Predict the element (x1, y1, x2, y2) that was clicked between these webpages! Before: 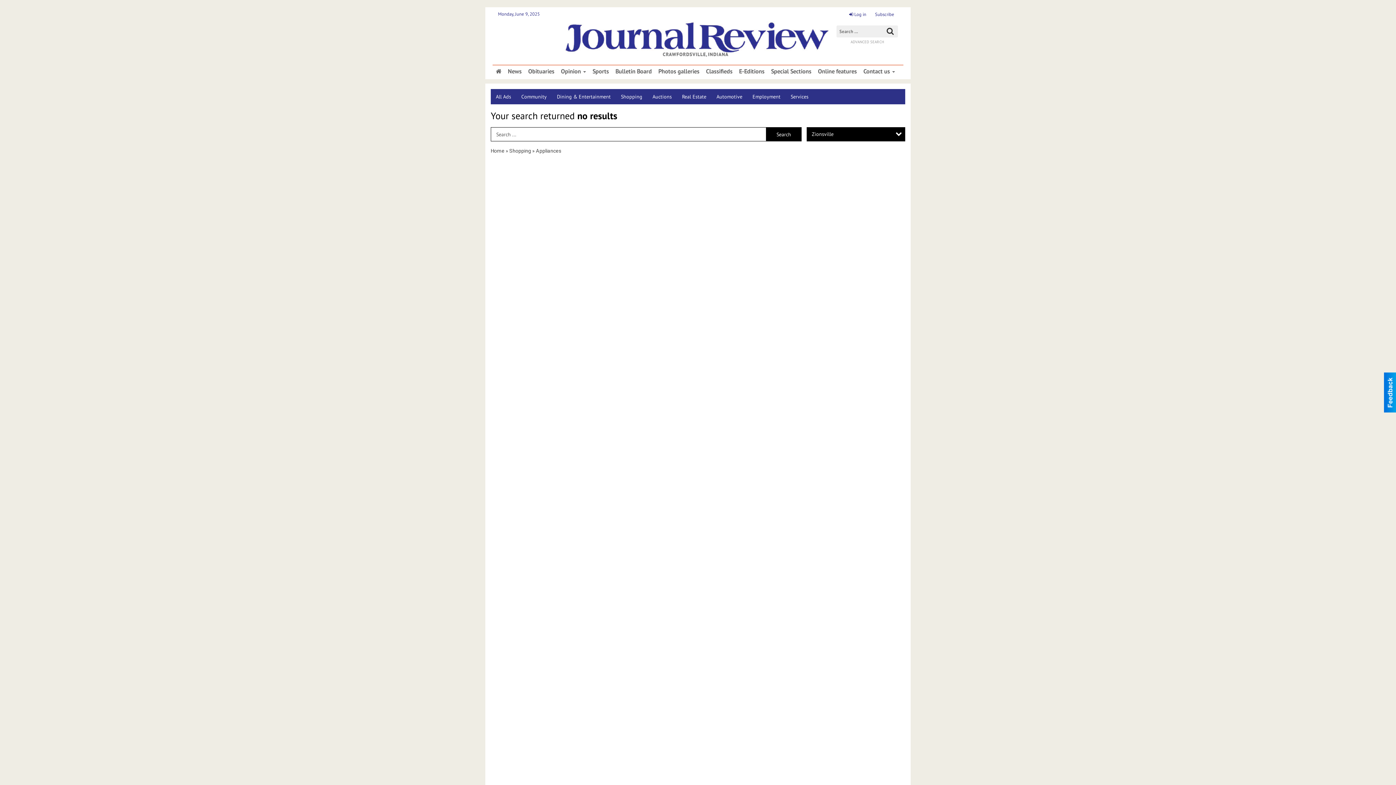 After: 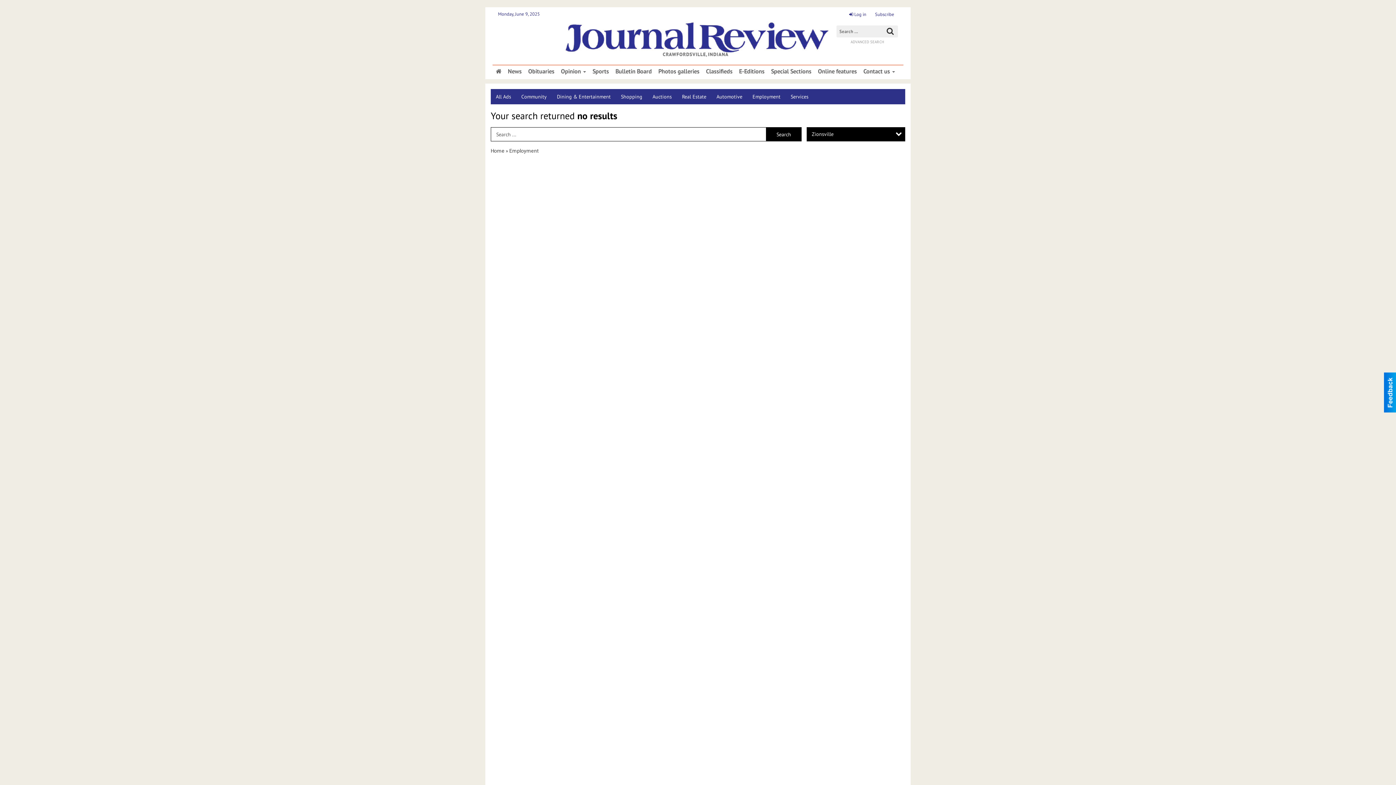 Action: label: Employment bbox: (747, 89, 785, 104)